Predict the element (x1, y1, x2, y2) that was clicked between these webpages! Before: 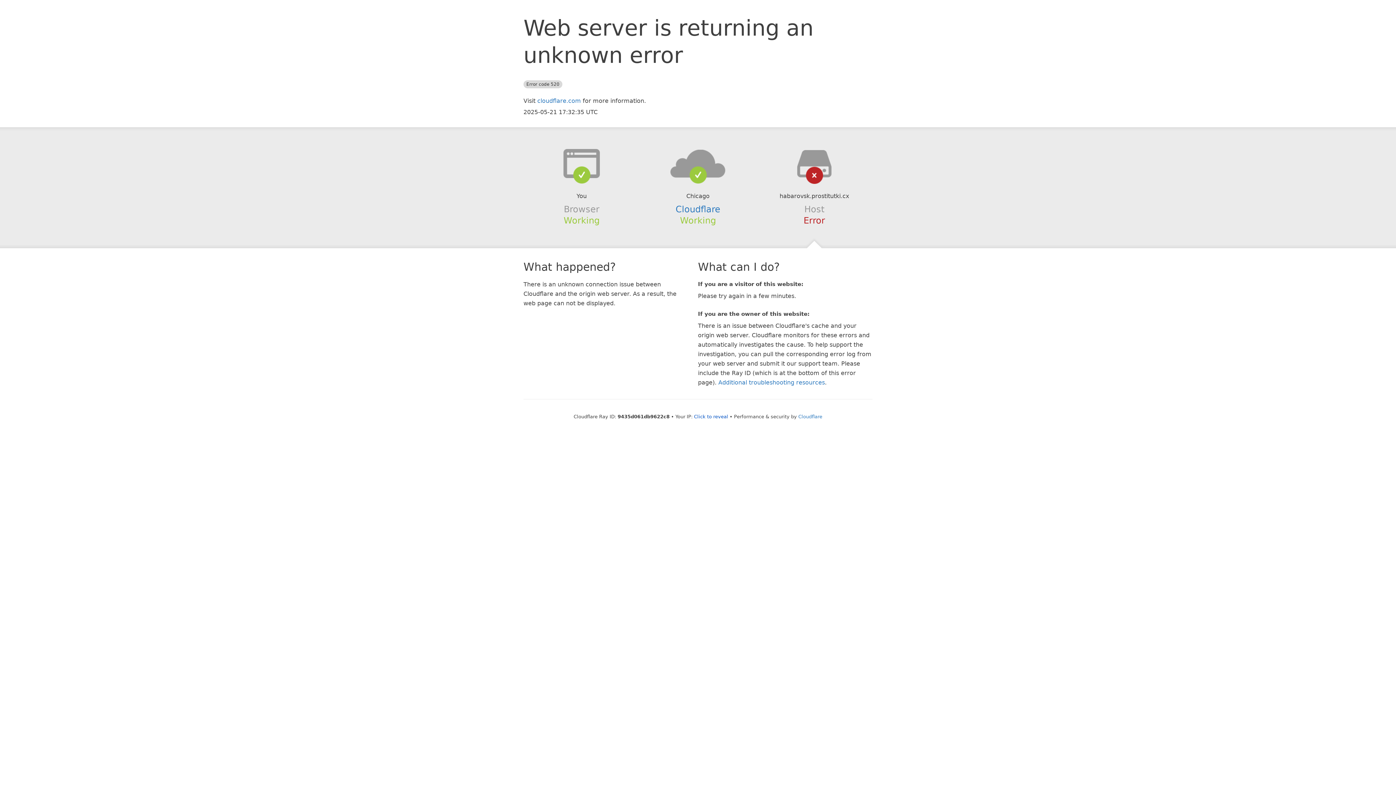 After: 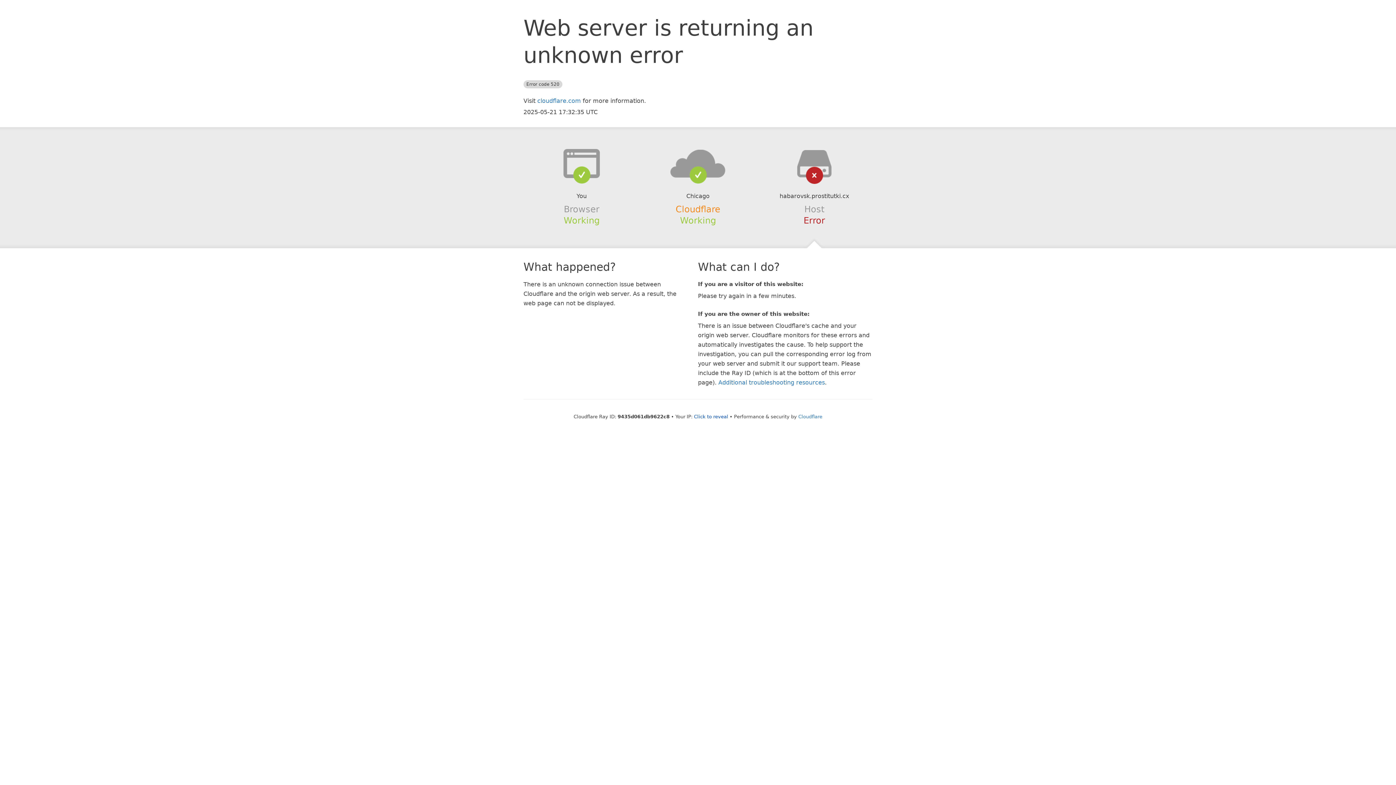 Action: bbox: (675, 204, 720, 214) label: Cloudflare